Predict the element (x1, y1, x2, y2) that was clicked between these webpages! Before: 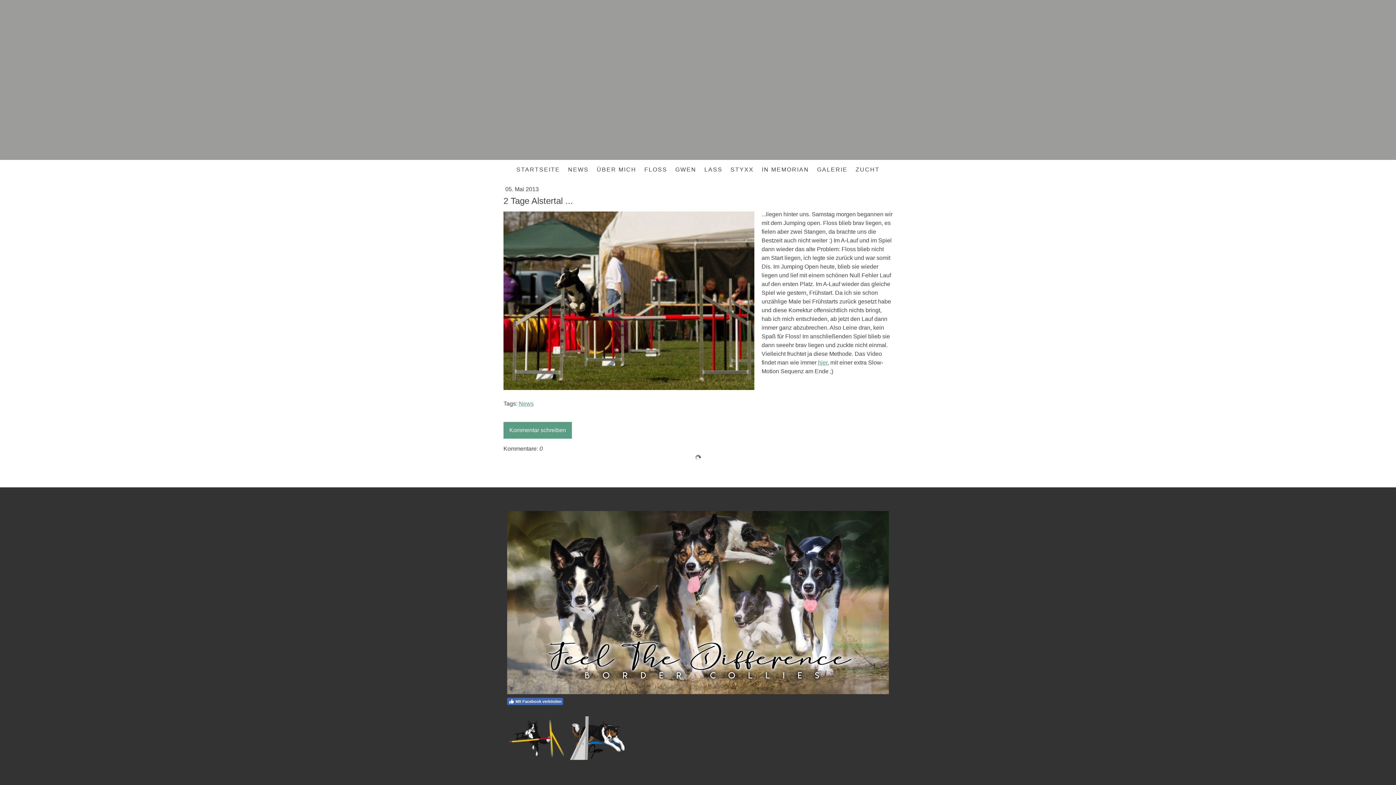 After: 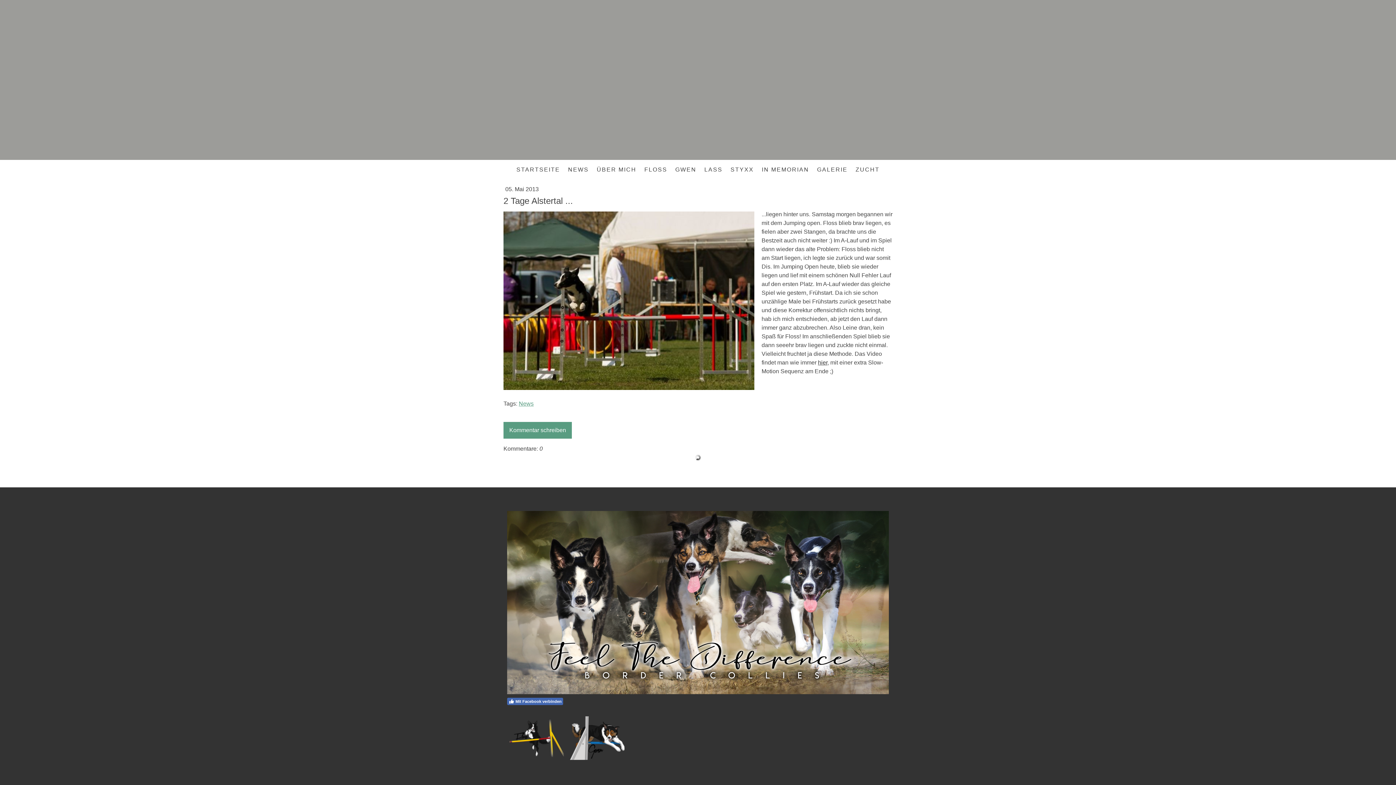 Action: bbox: (818, 359, 827, 365) label: hier